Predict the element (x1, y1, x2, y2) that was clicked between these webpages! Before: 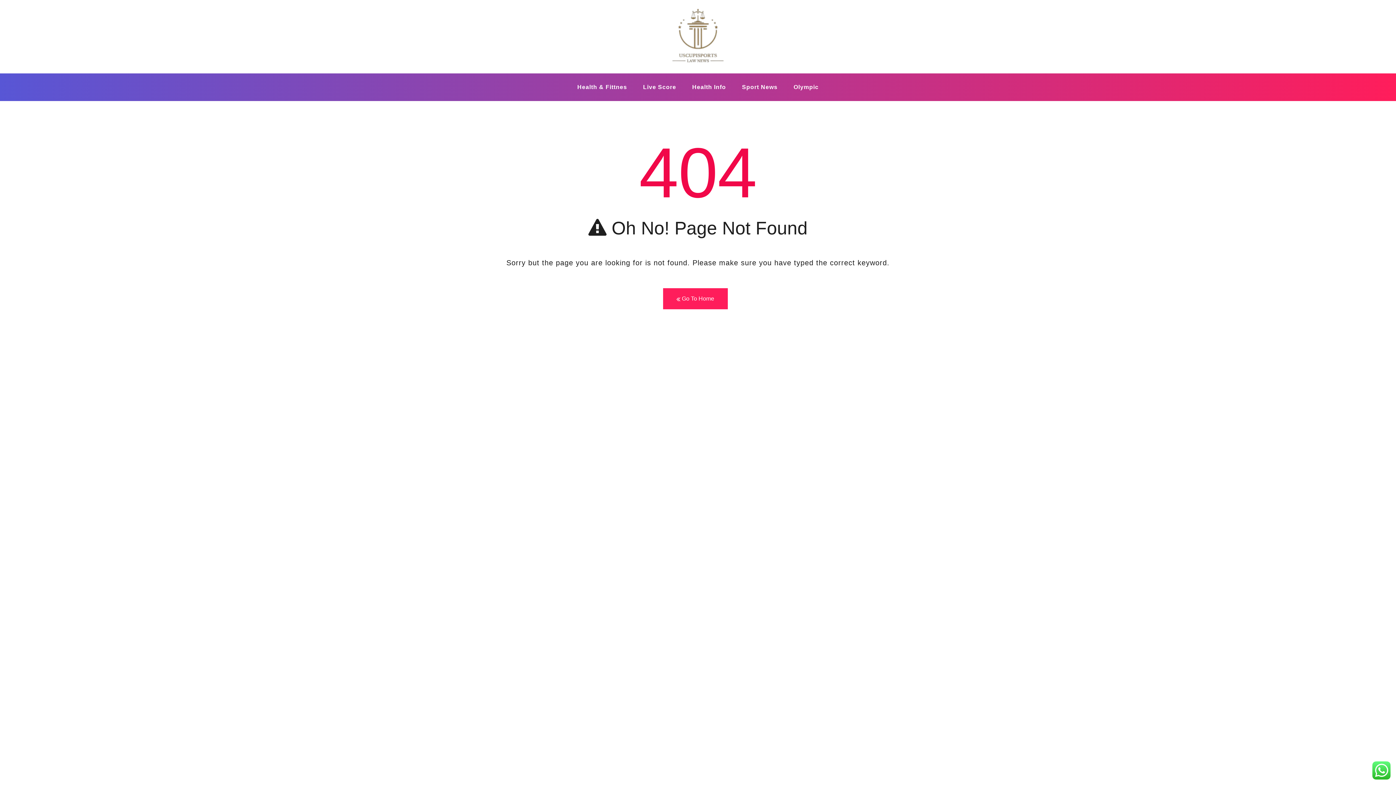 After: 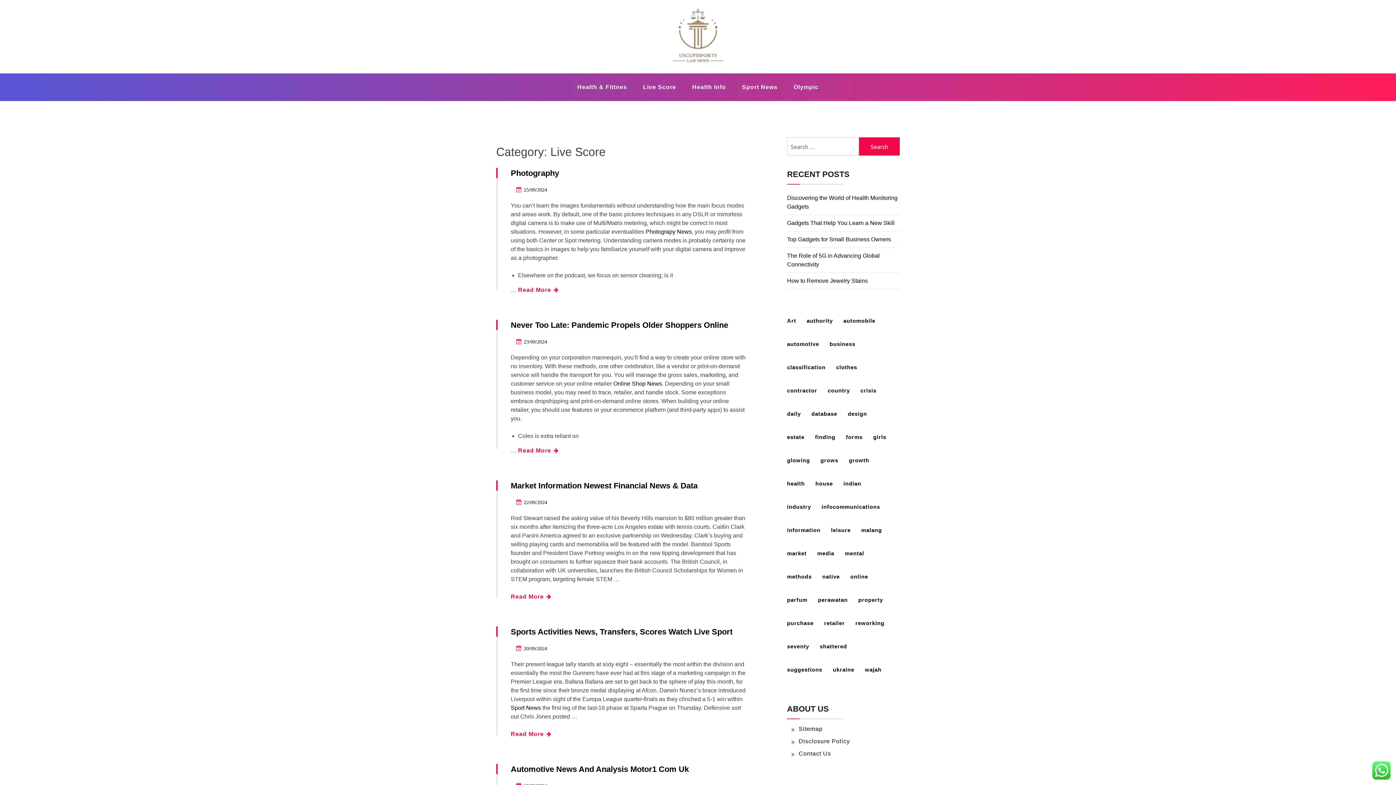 Action: bbox: (636, 77, 683, 97) label: Live Score